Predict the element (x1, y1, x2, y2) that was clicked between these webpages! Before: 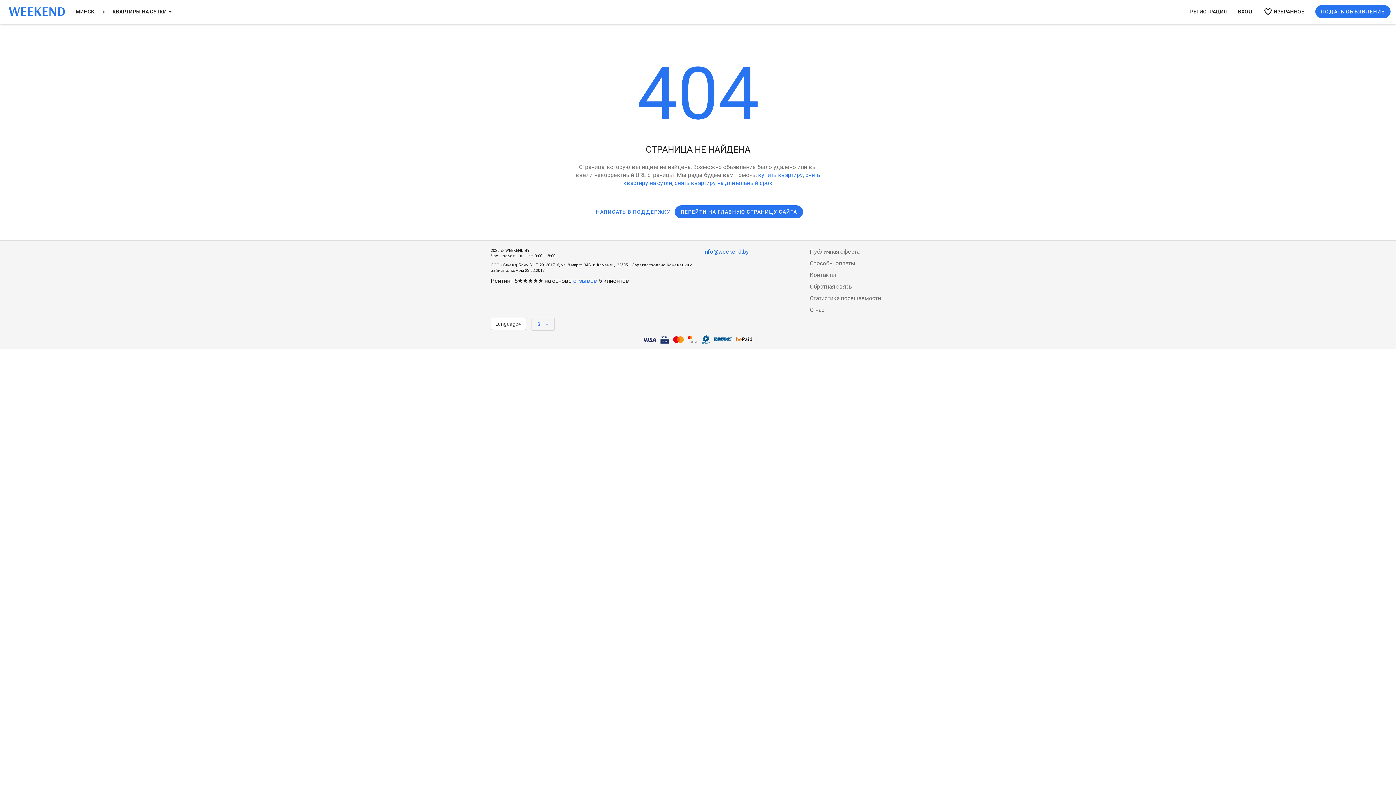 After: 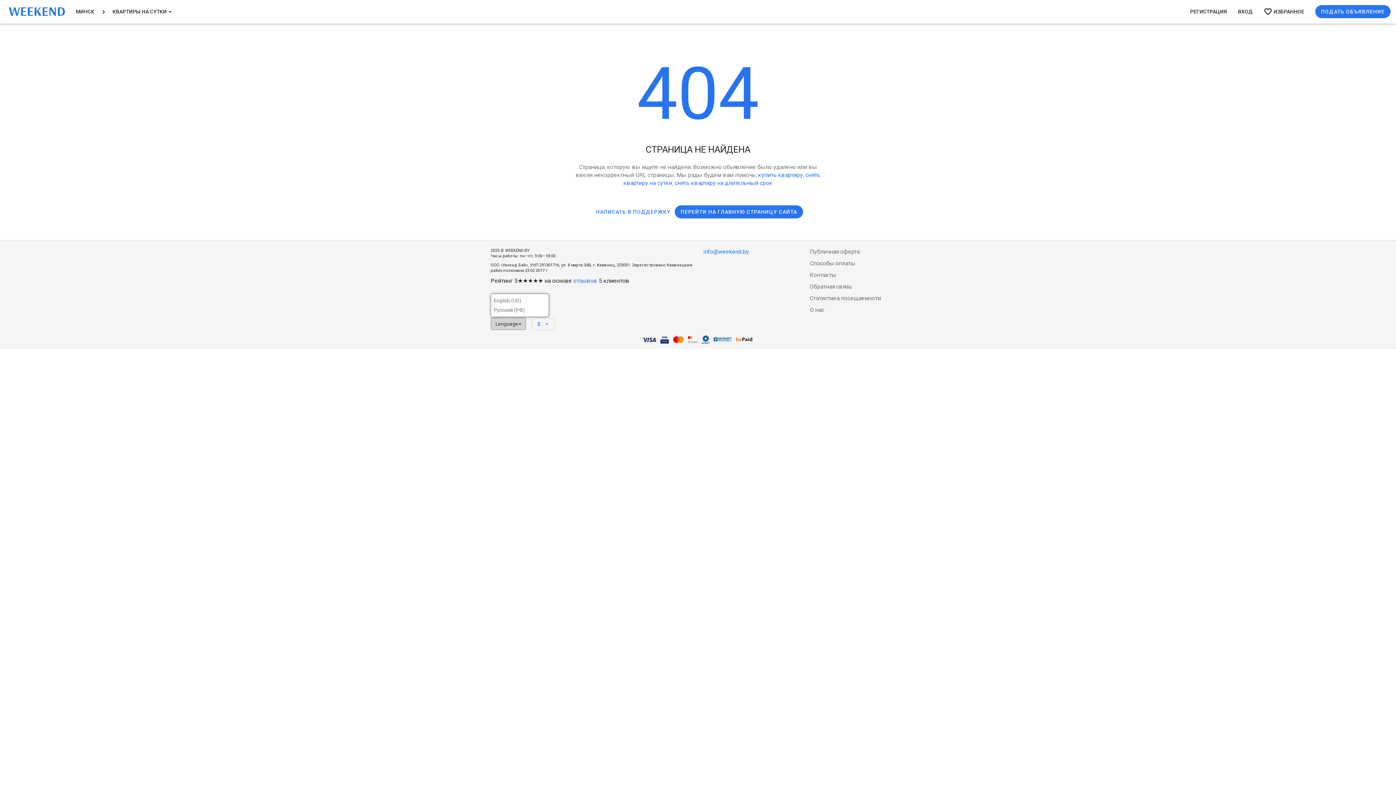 Action: bbox: (490, 317, 526, 330) label: Language